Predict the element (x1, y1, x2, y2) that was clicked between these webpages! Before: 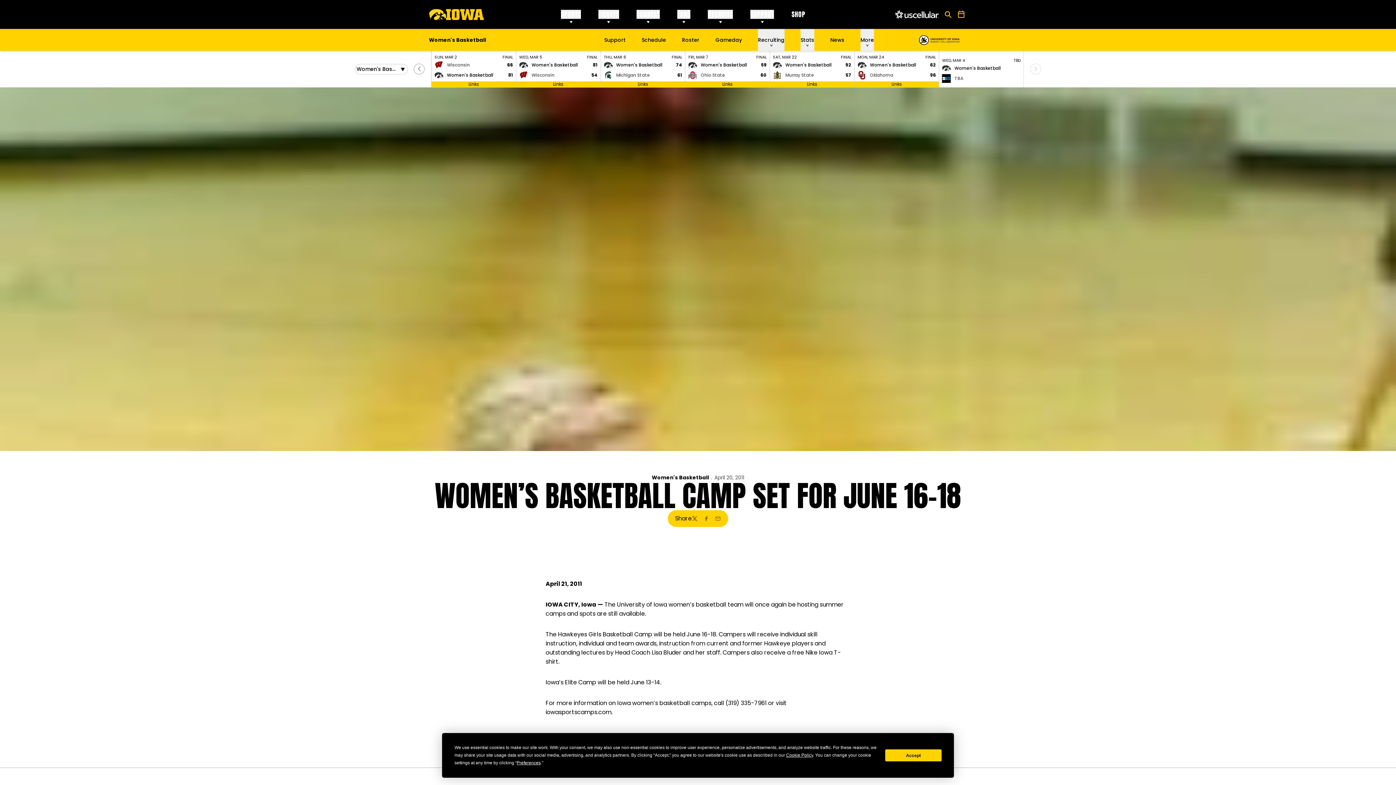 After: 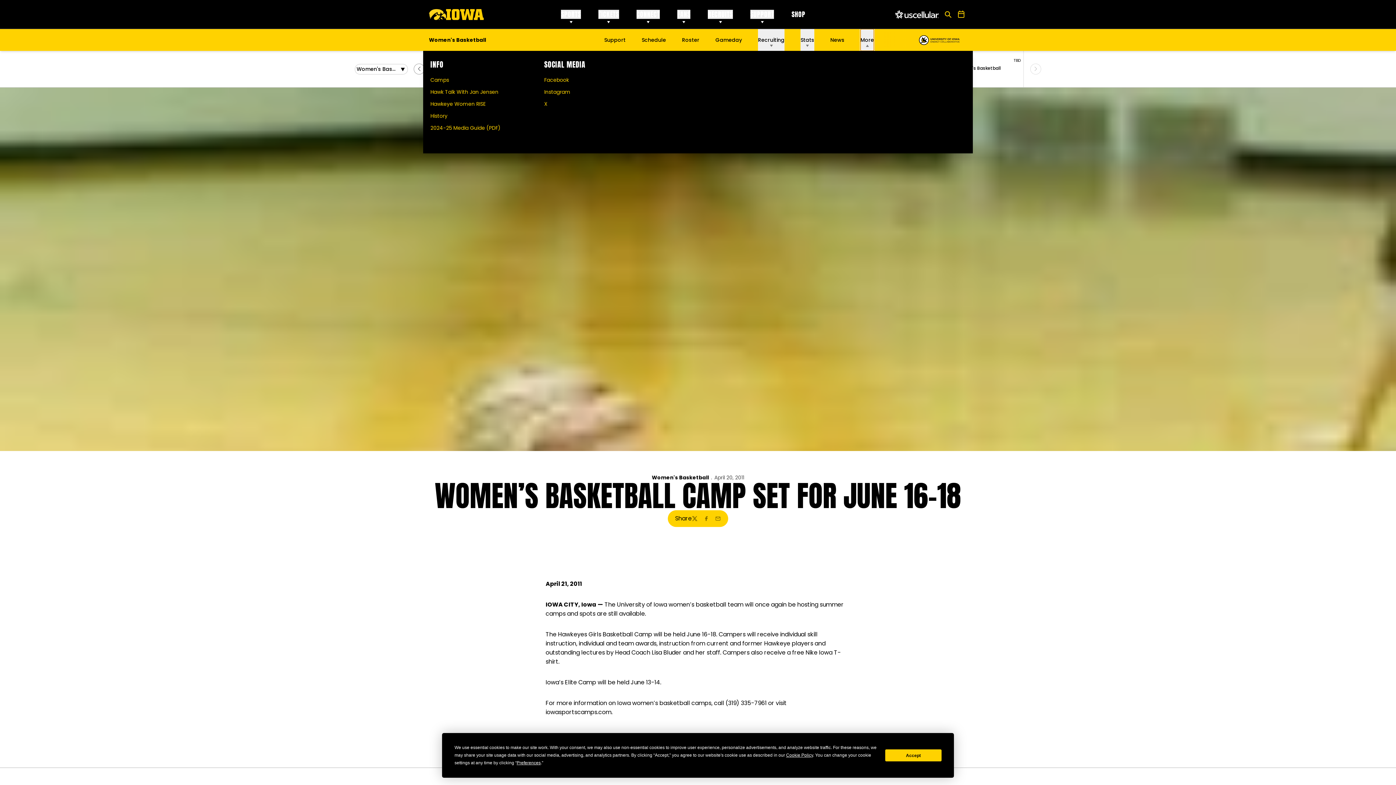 Action: bbox: (910, 29, 923, 50) label: More